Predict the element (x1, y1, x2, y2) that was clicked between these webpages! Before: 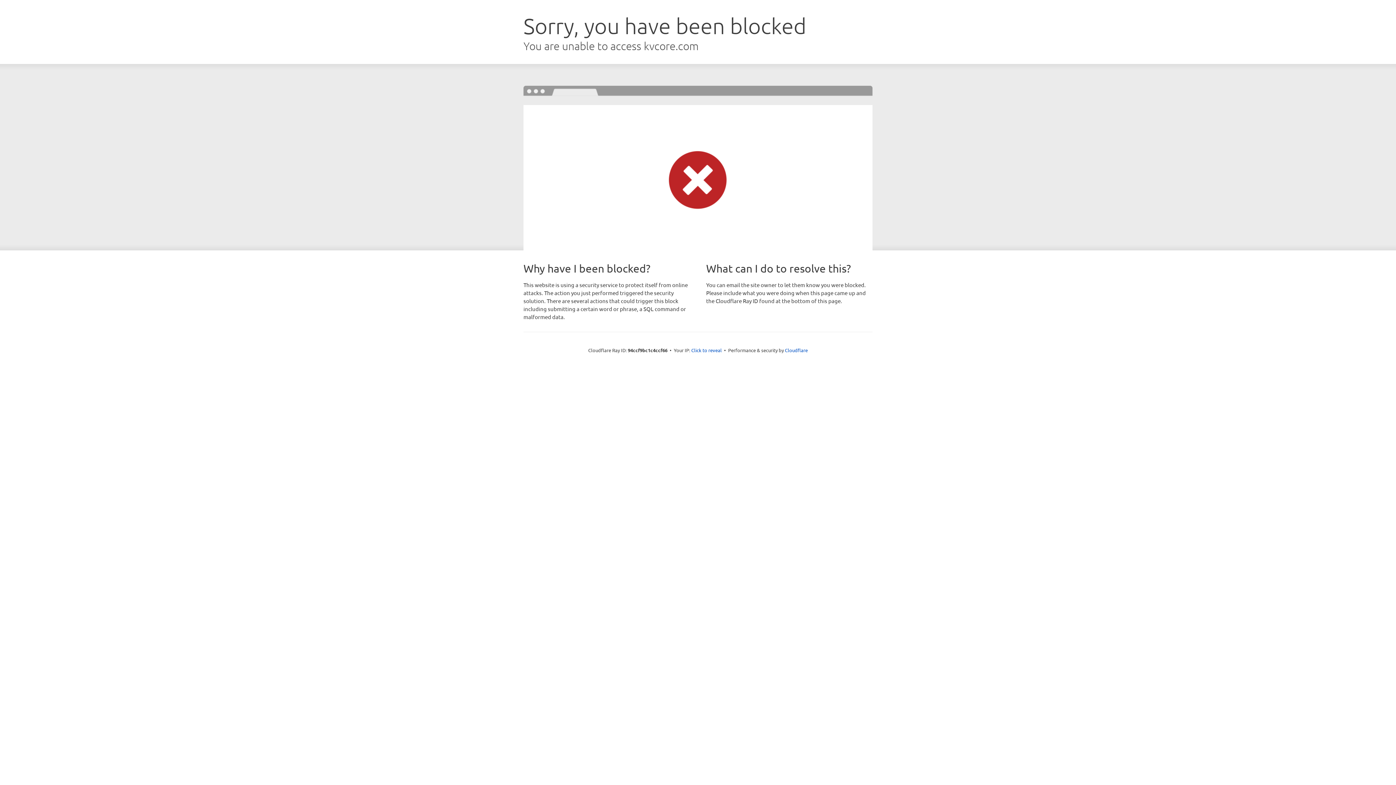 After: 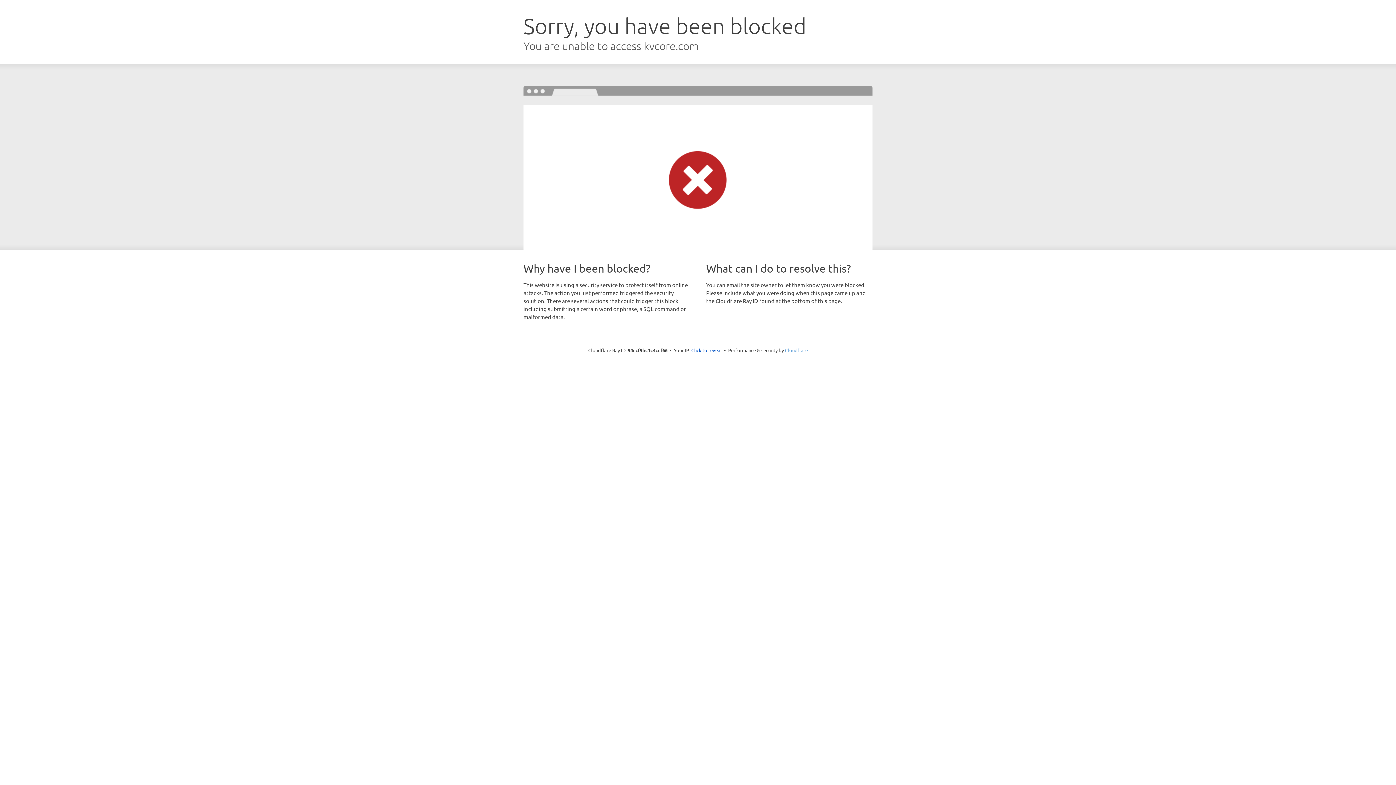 Action: bbox: (785, 347, 808, 353) label: Cloudflare